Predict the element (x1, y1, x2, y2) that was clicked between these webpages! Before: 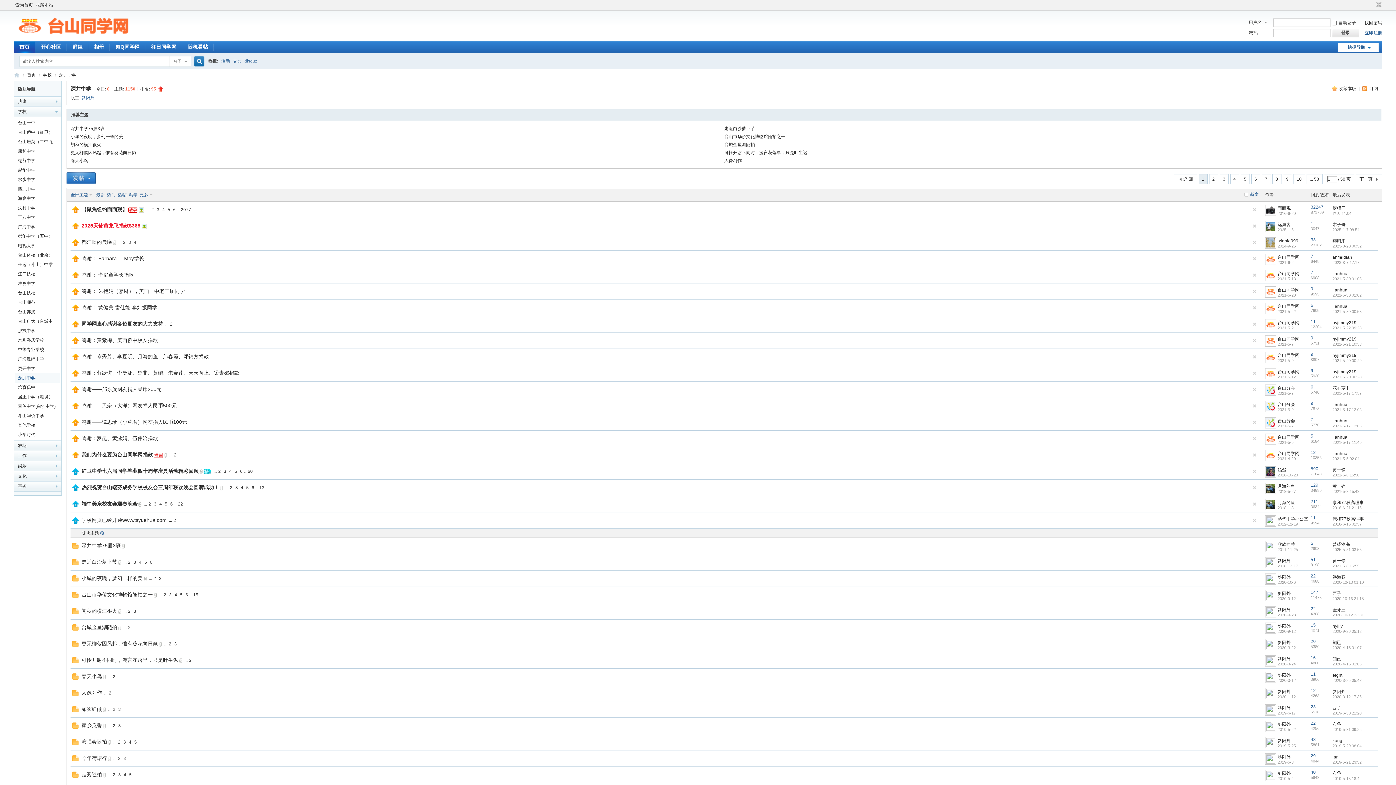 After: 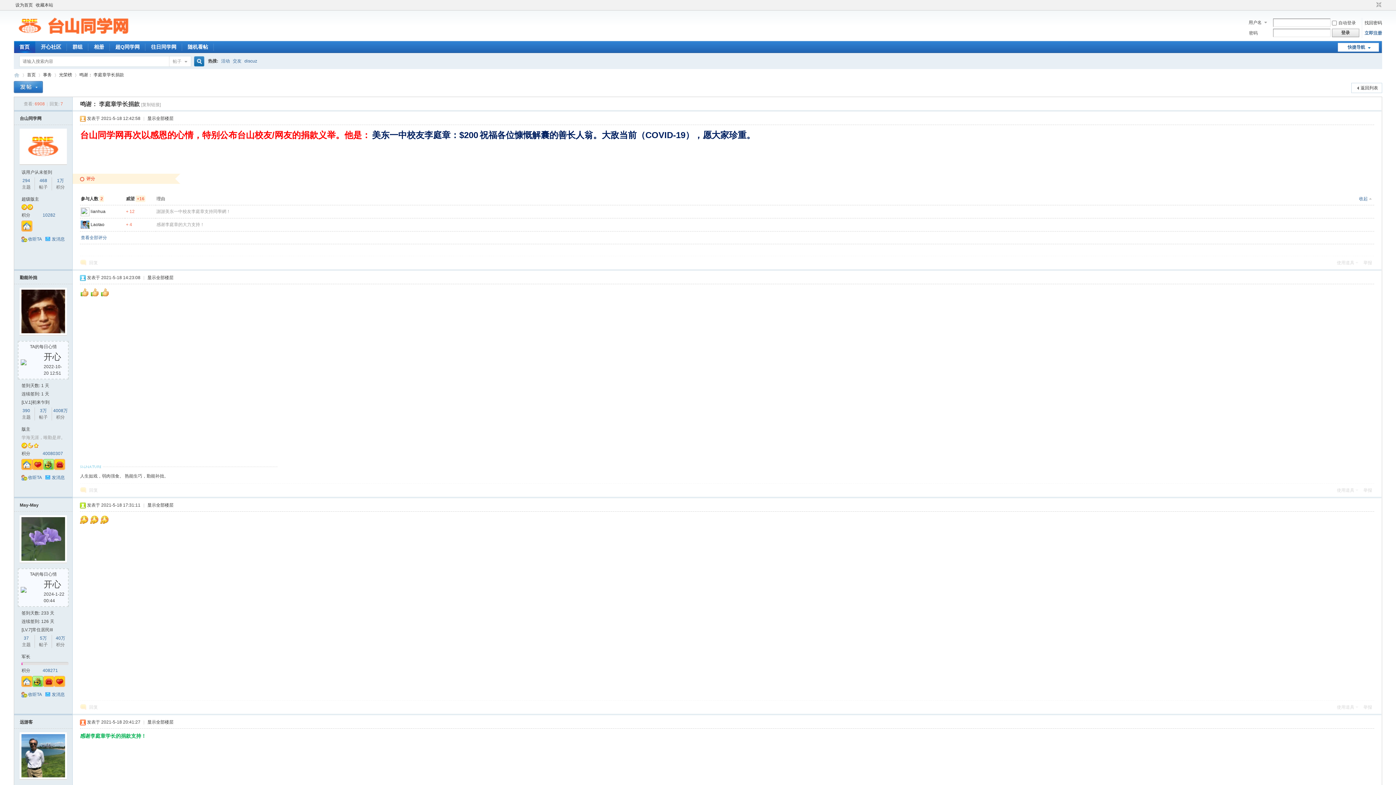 Action: bbox: (81, 272, 133, 277) label: 鸣谢： 李庭章学长捐款